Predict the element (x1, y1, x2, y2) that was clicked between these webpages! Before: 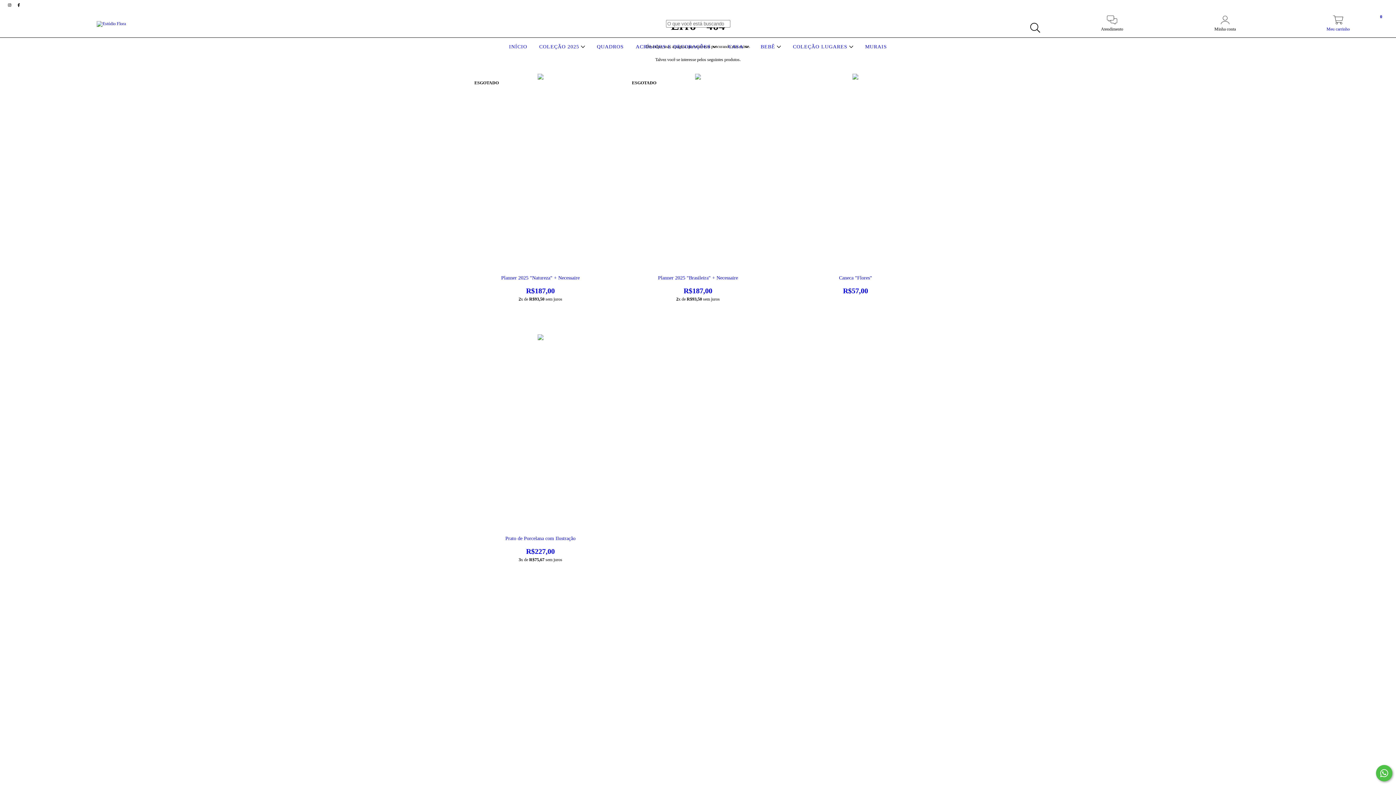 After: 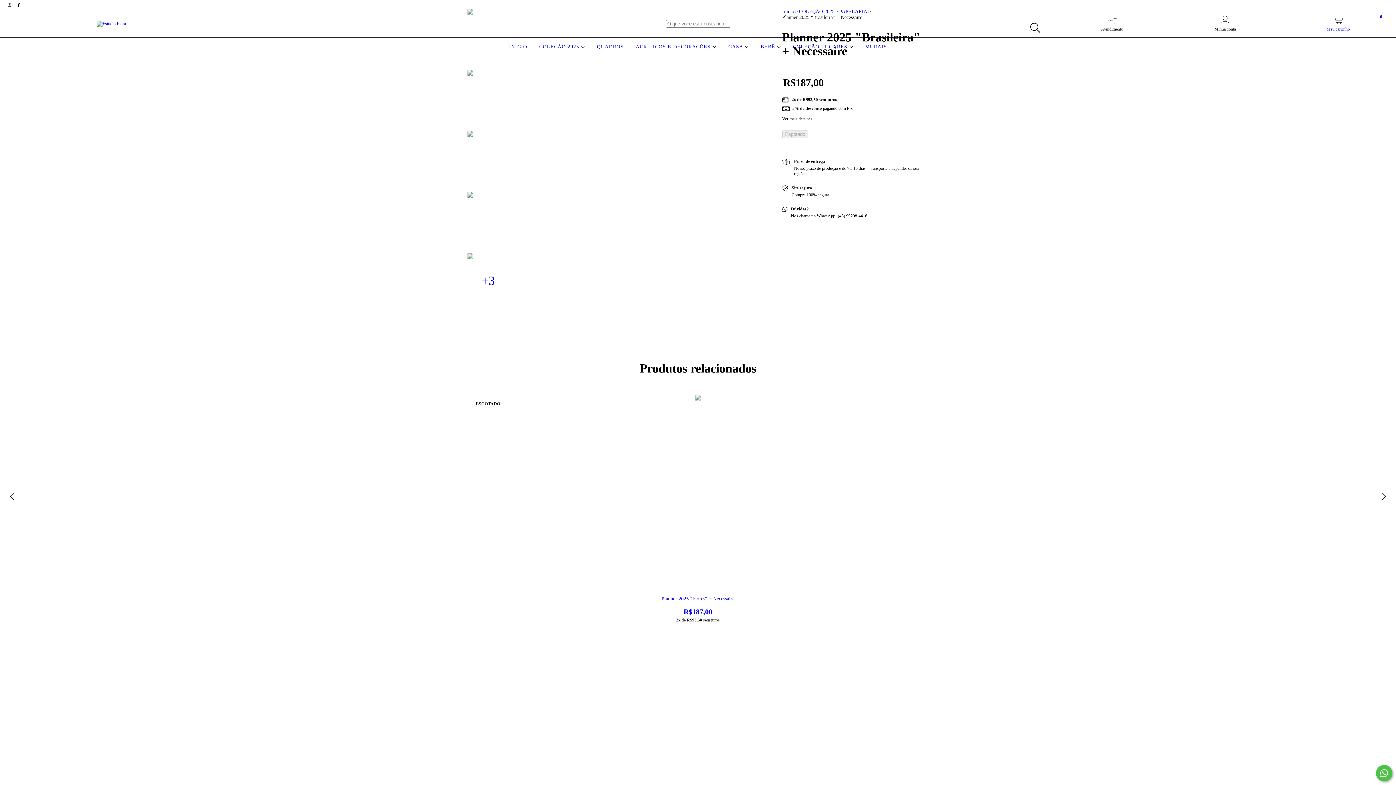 Action: bbox: (626, 275, 770, 295) label: Planner 2025 "Brasileira" + Necessaire